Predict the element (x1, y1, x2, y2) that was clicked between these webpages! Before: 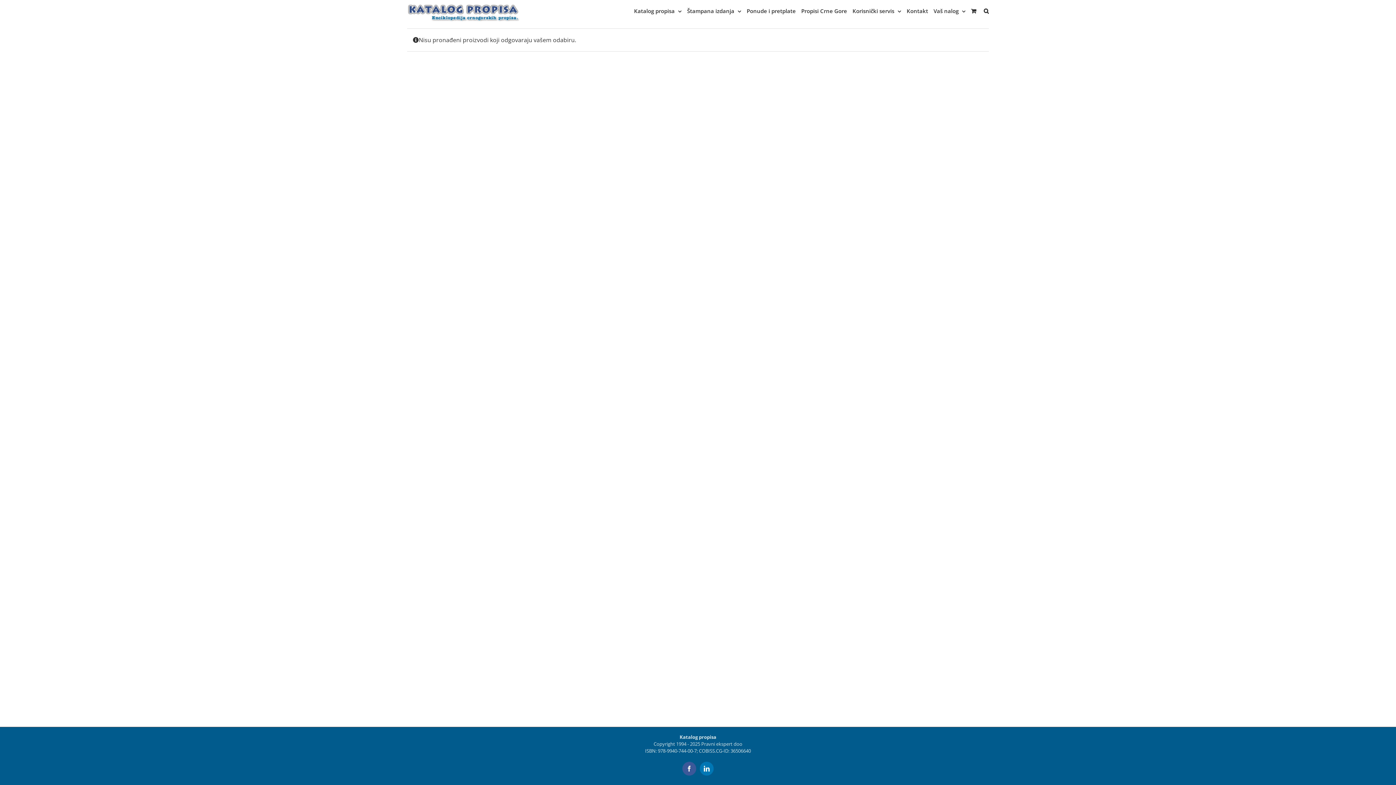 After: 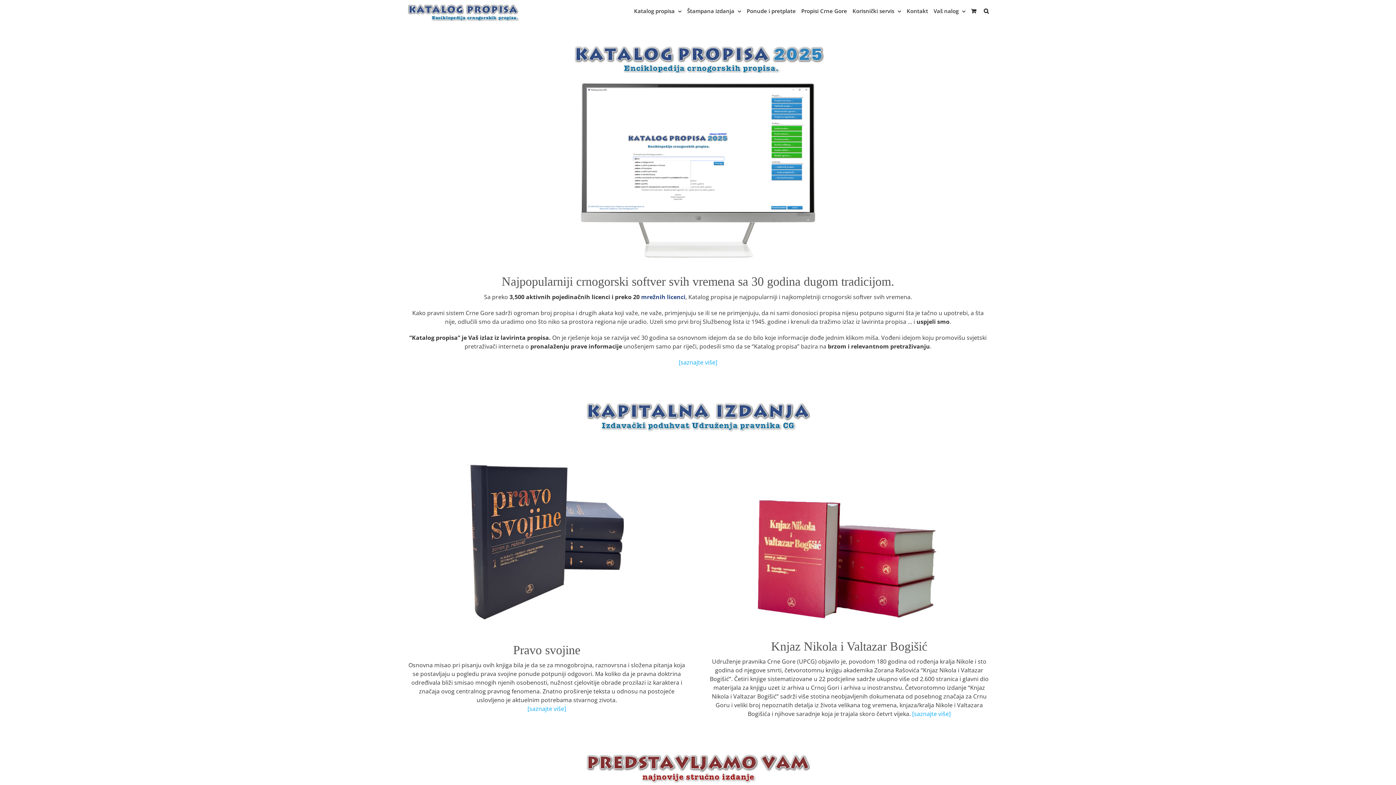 Action: bbox: (407, 3, 519, 21)